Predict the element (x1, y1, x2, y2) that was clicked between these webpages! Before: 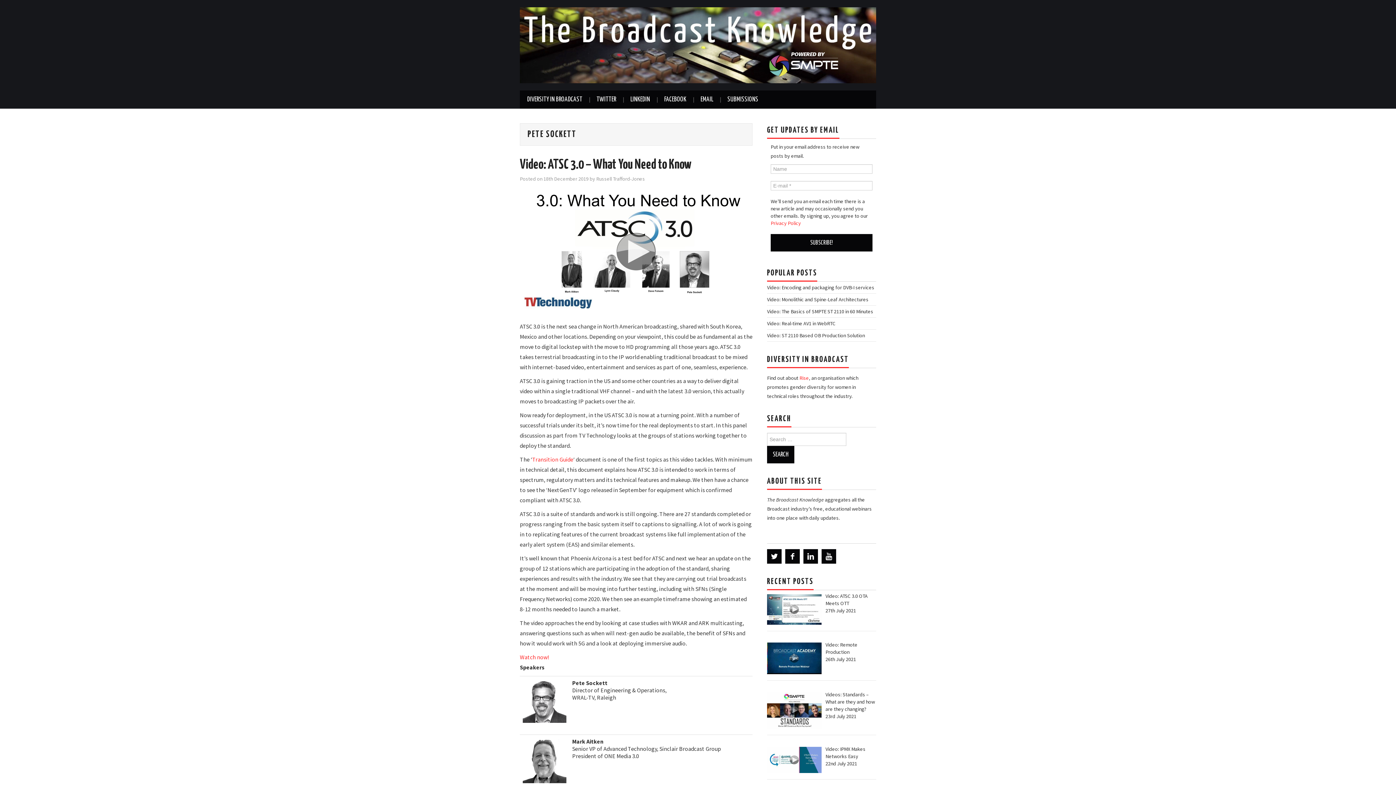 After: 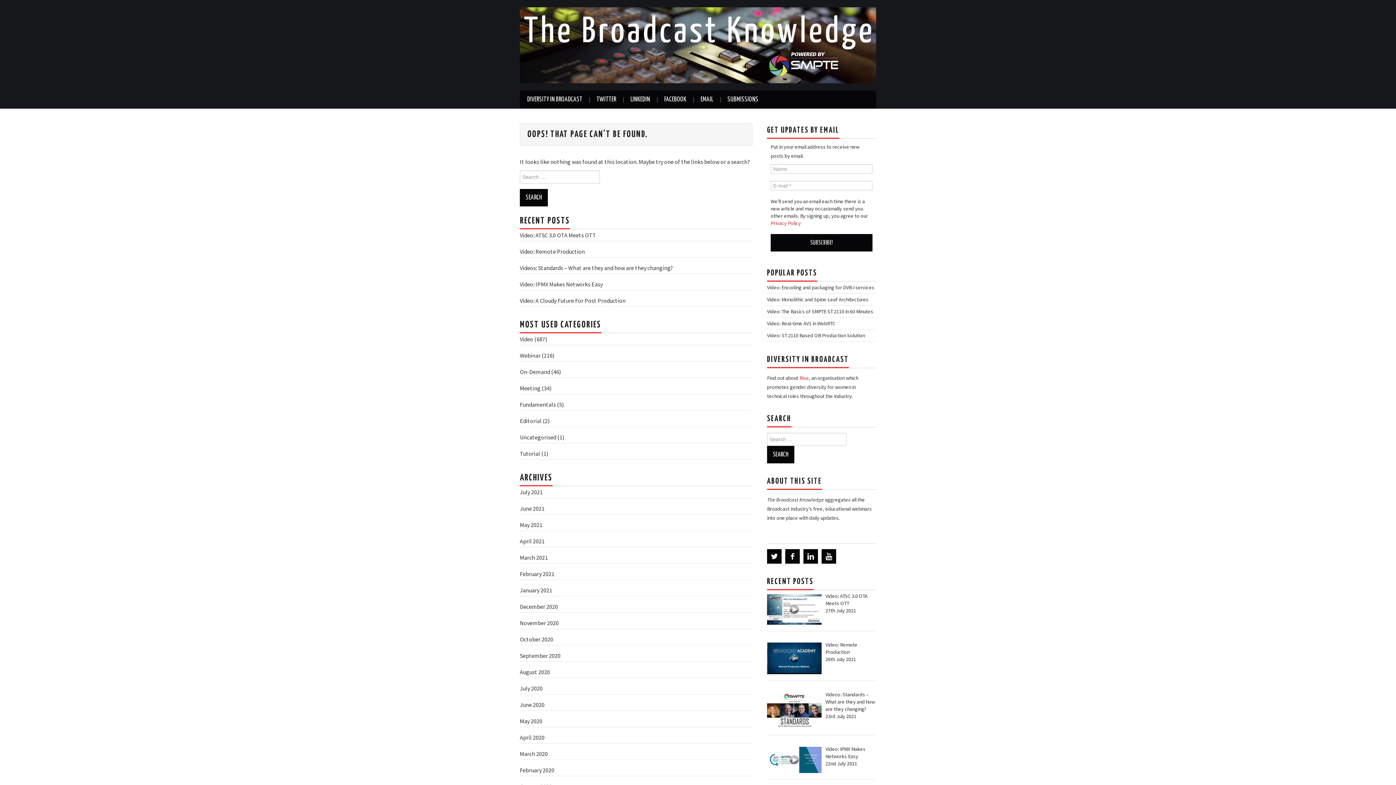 Action: bbox: (767, 549, 781, 564)